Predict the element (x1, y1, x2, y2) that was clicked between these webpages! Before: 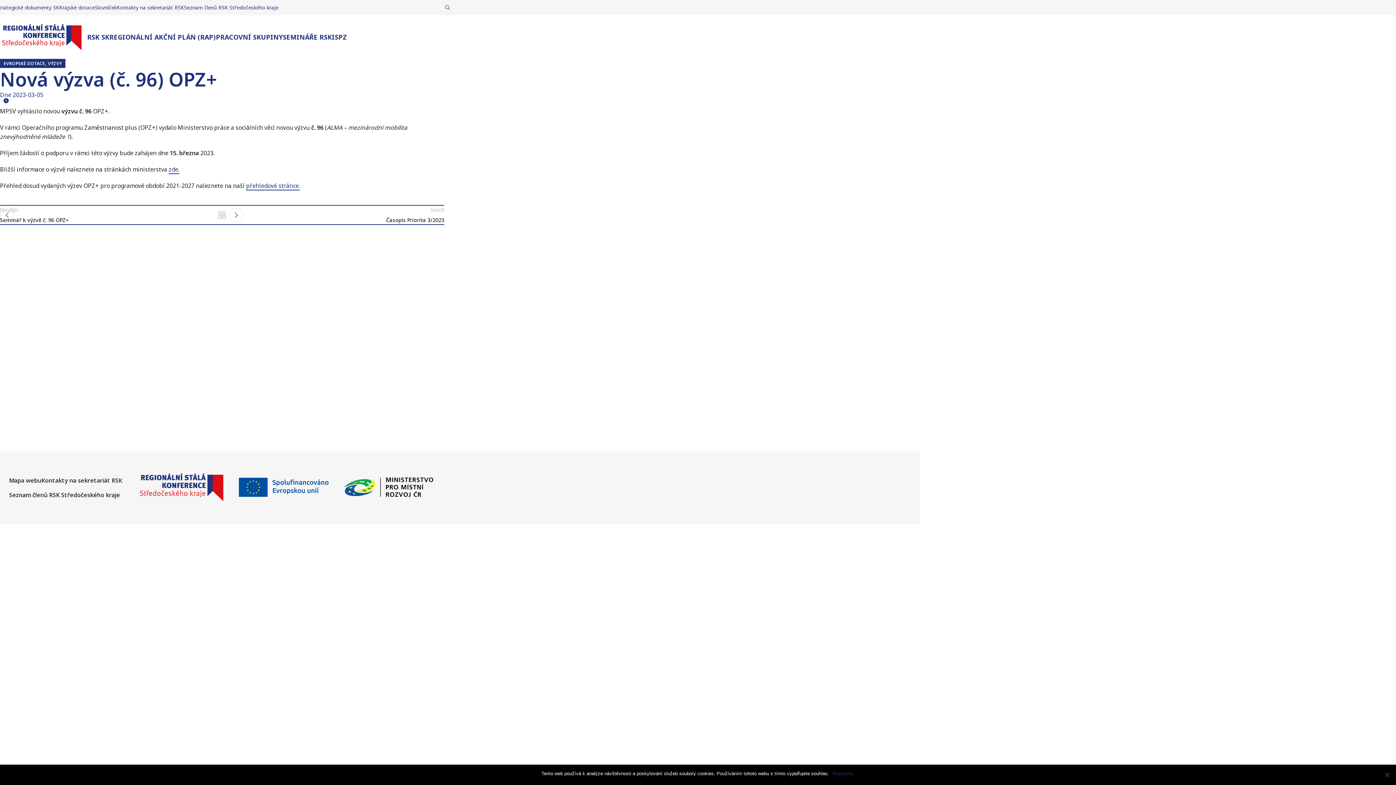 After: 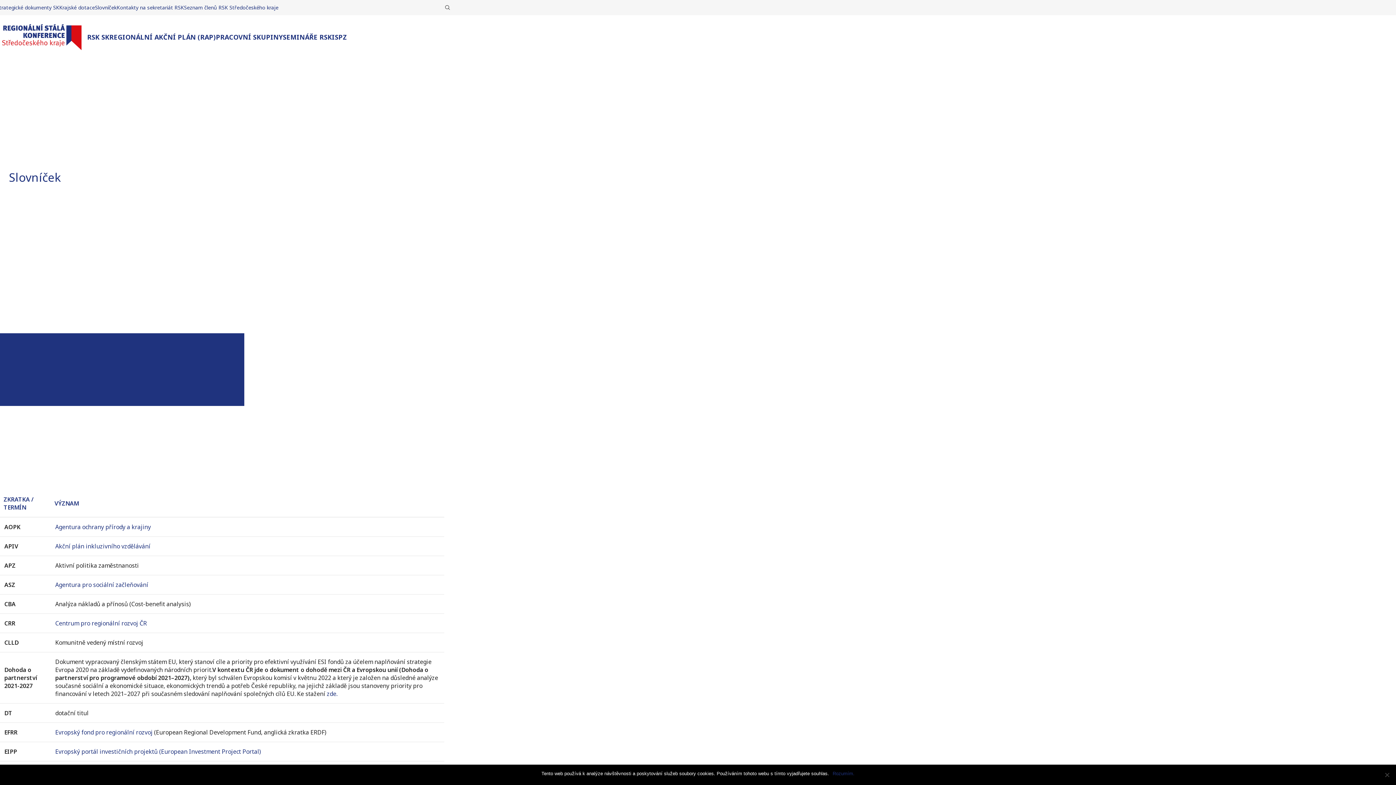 Action: label: Slovníček bbox: (94, 0, 116, 14)